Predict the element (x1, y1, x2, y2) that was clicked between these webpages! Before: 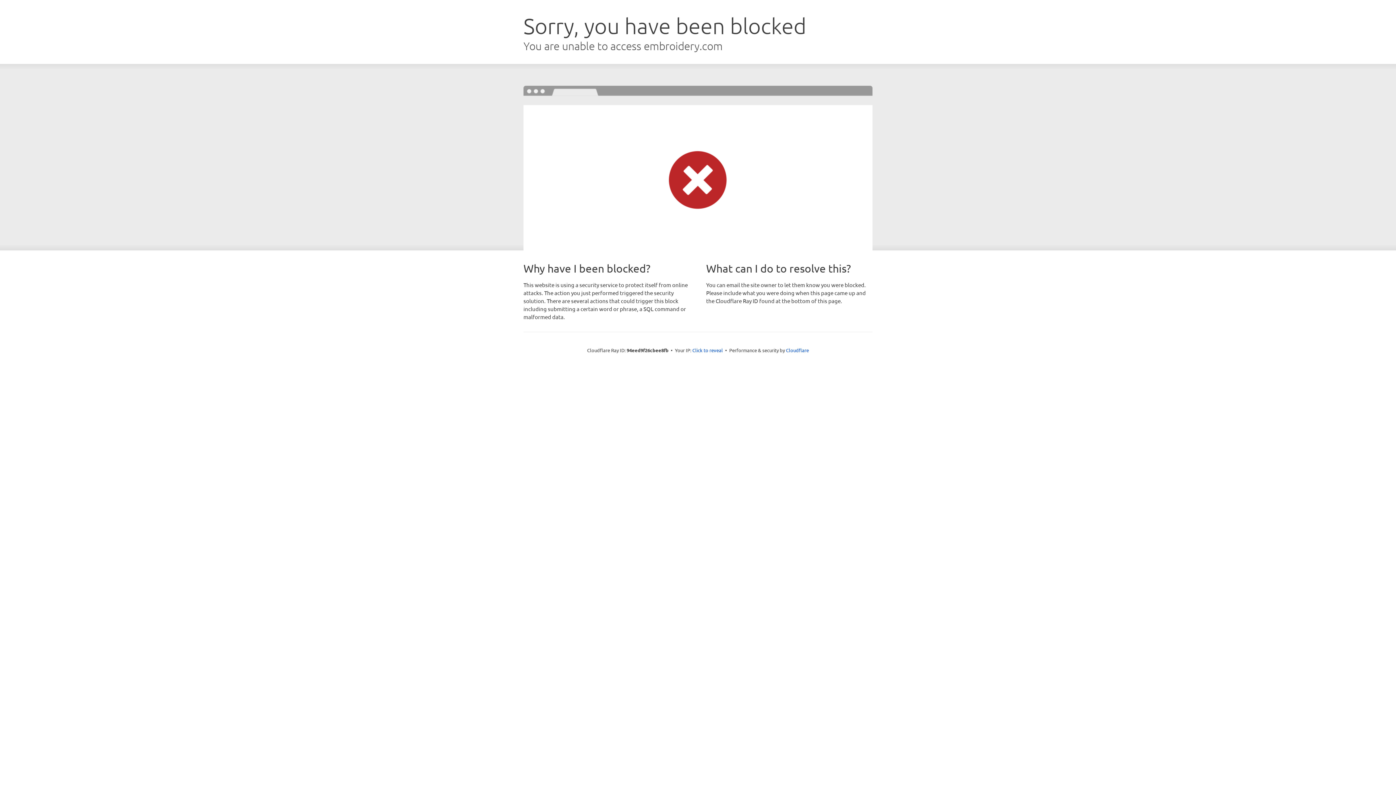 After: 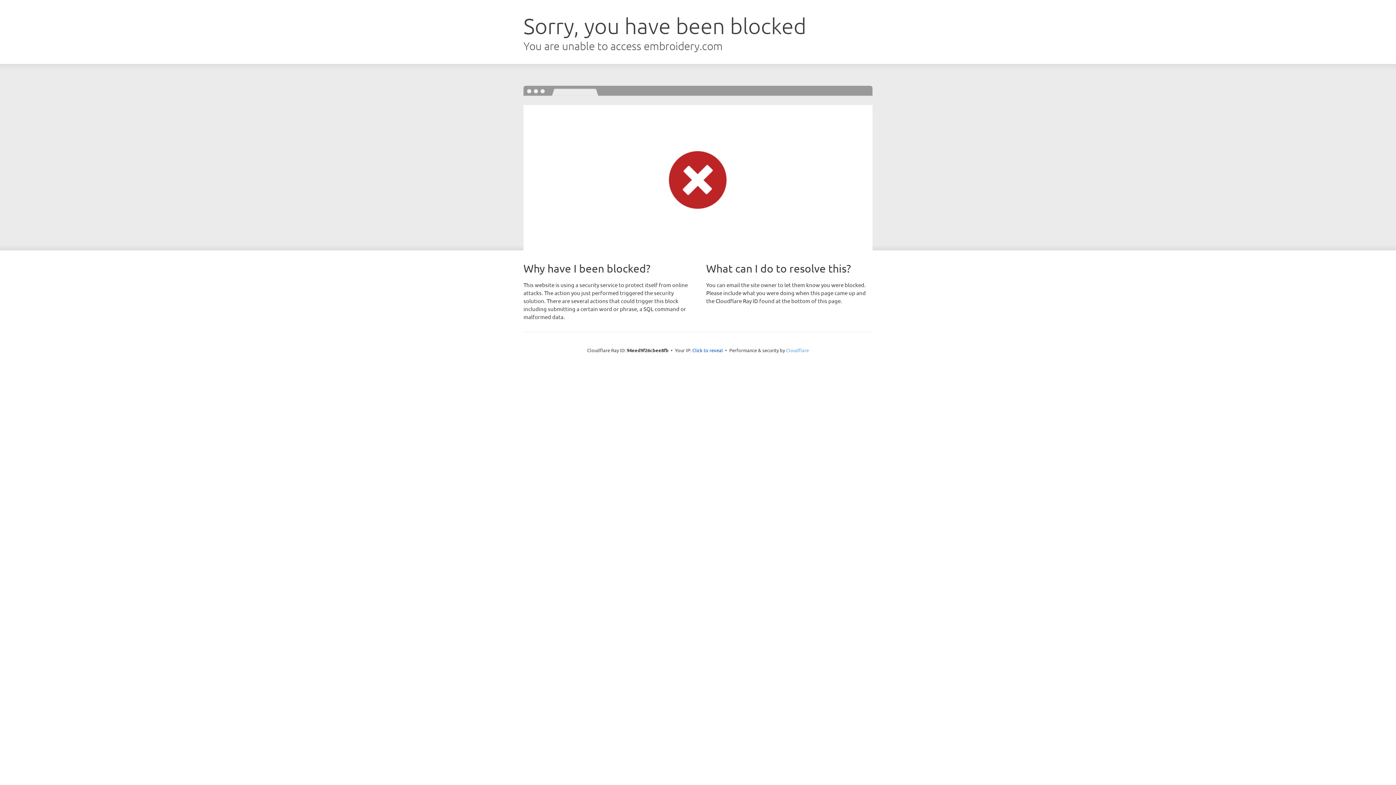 Action: bbox: (786, 347, 809, 353) label: Cloudflare